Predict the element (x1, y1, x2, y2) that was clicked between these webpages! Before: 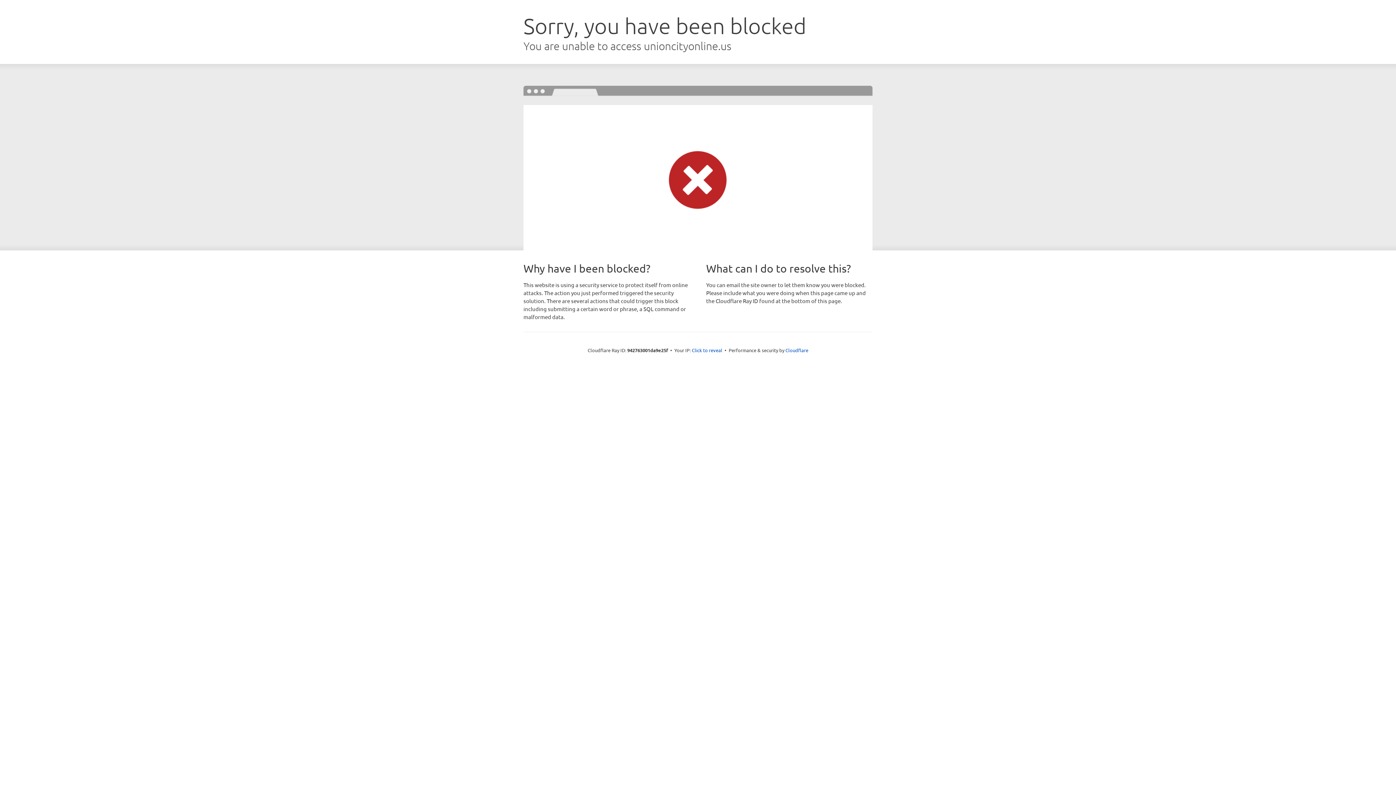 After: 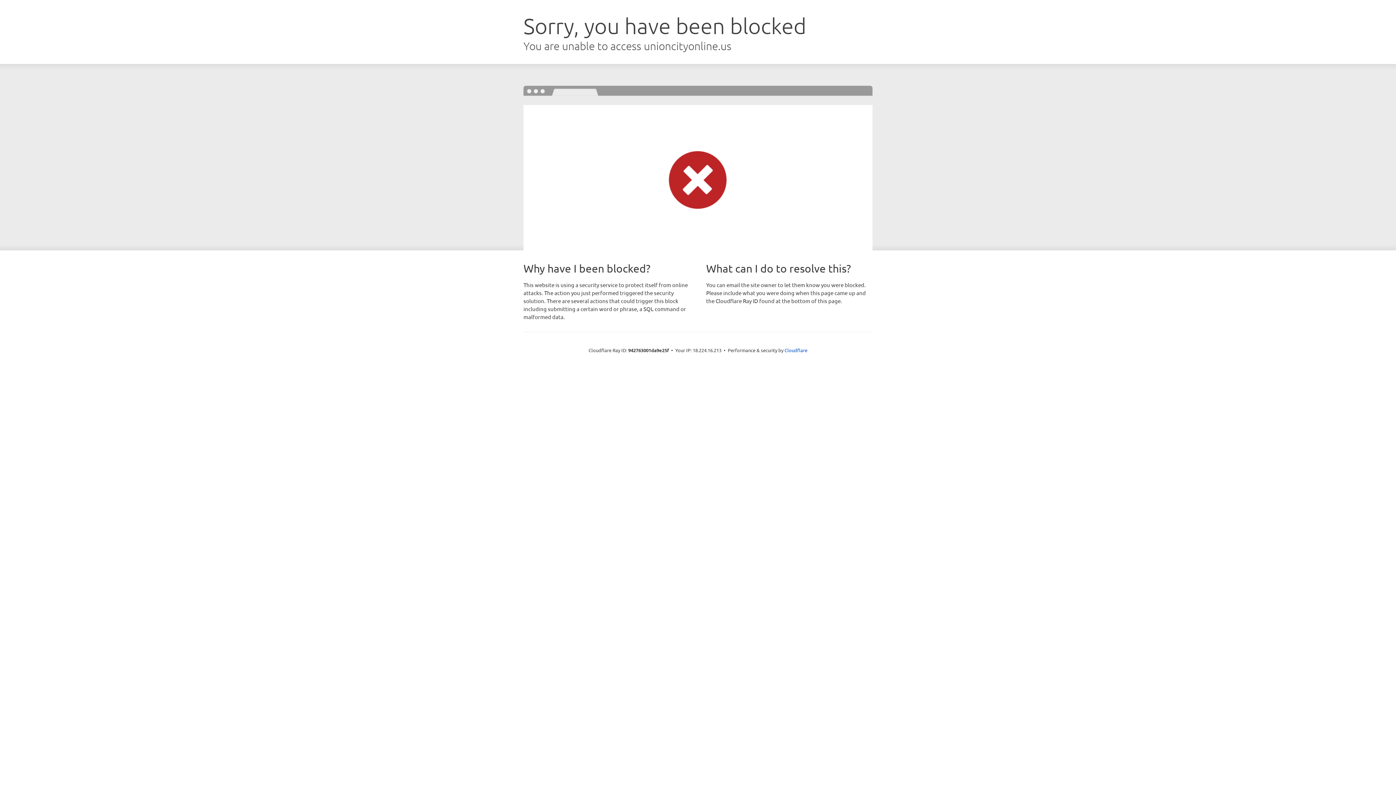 Action: label: Click to reveal bbox: (692, 346, 722, 353)